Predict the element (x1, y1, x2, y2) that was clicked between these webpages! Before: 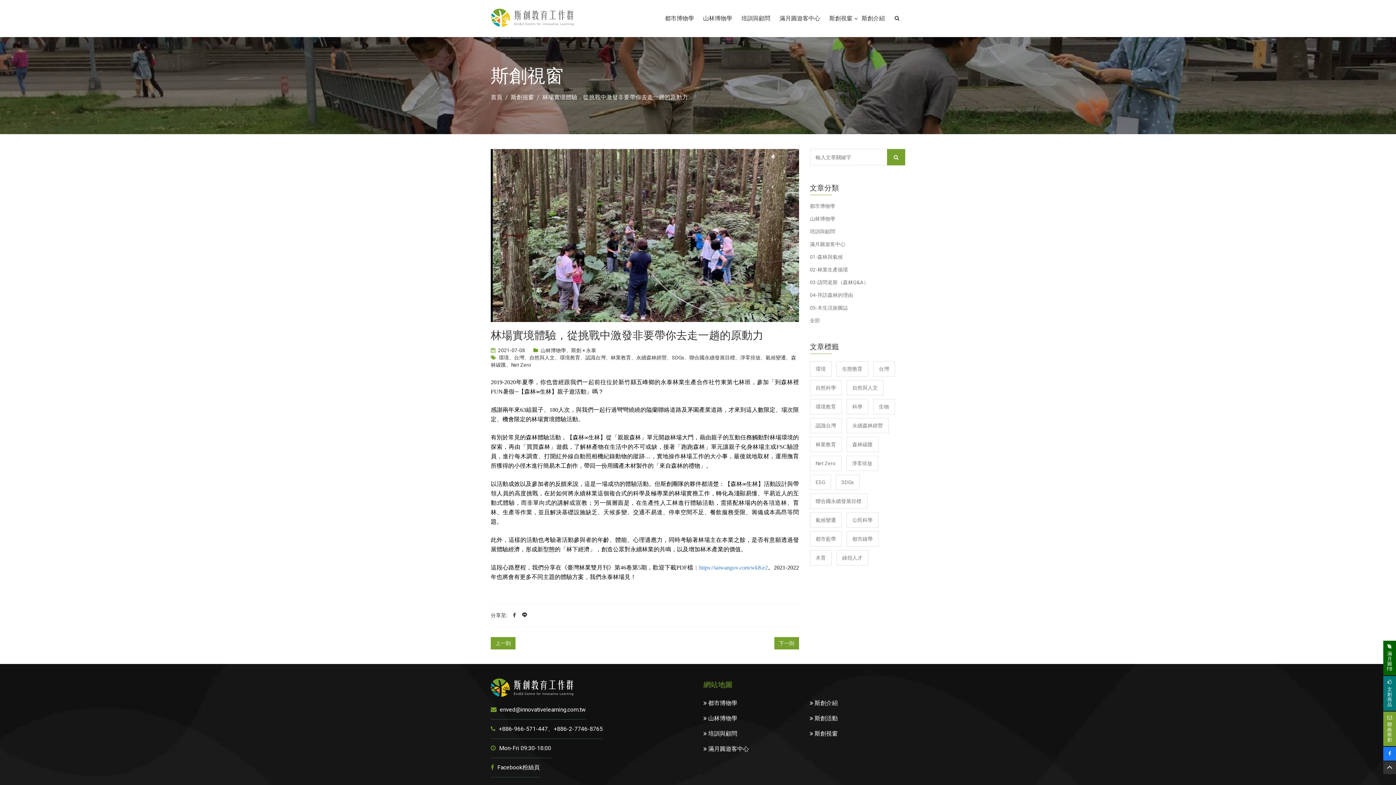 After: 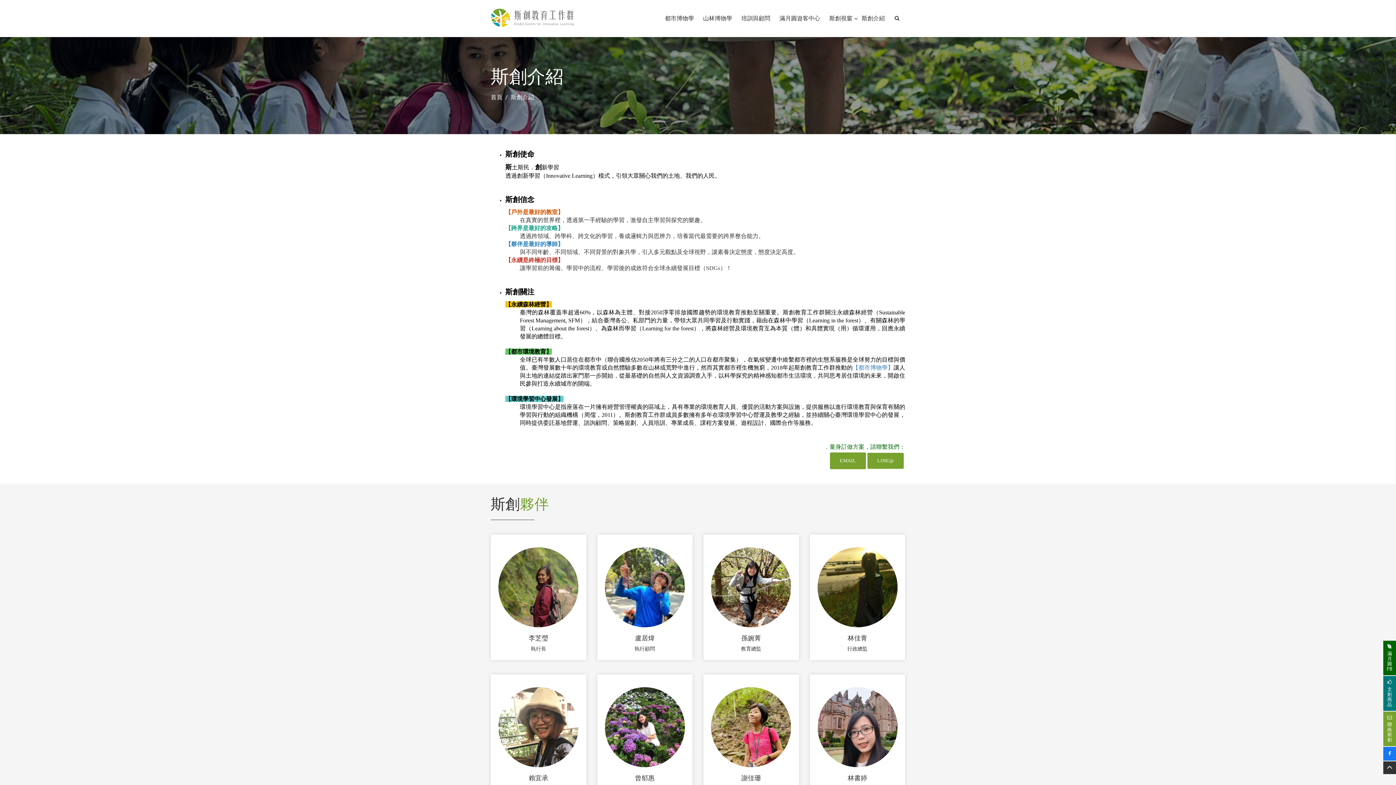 Action: bbox: (810, 700, 838, 707) label:  斯創介紹